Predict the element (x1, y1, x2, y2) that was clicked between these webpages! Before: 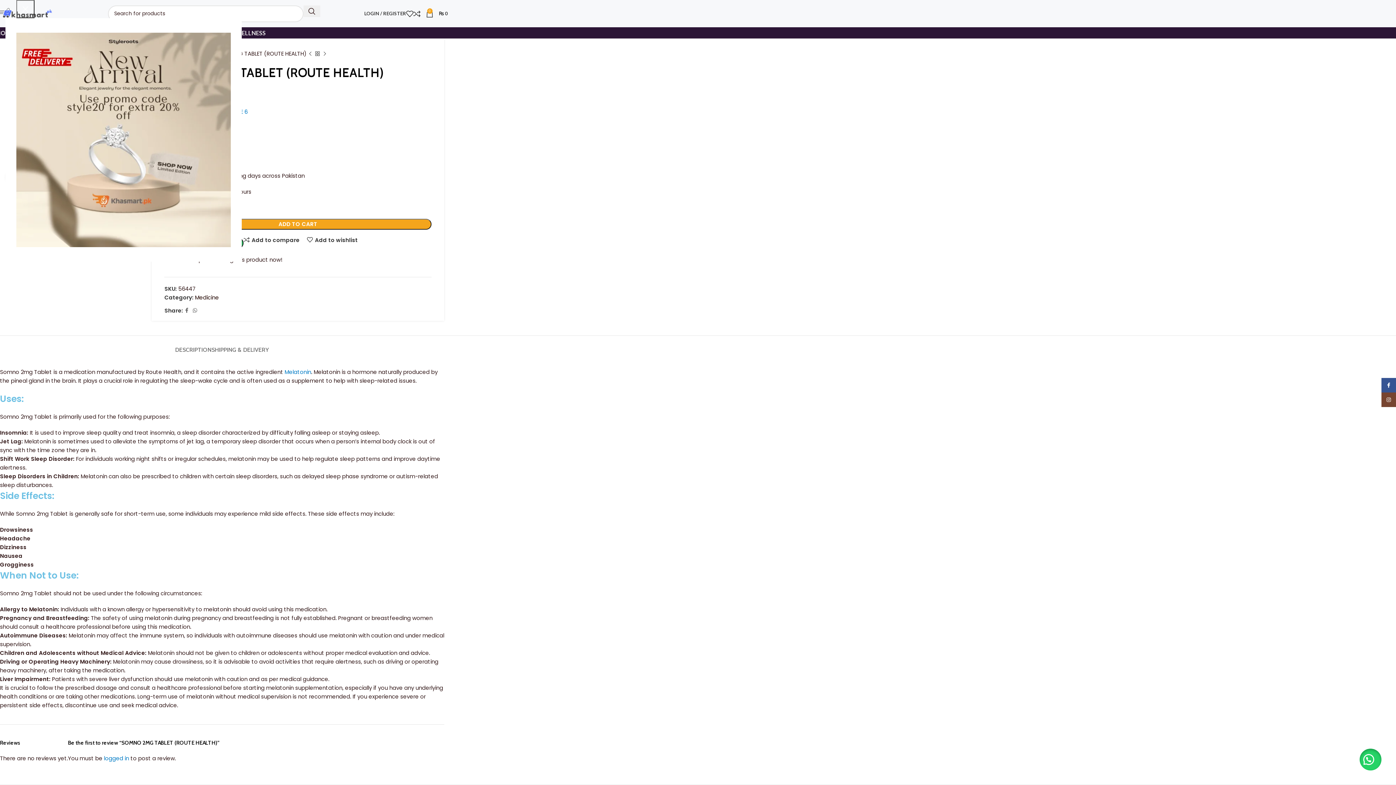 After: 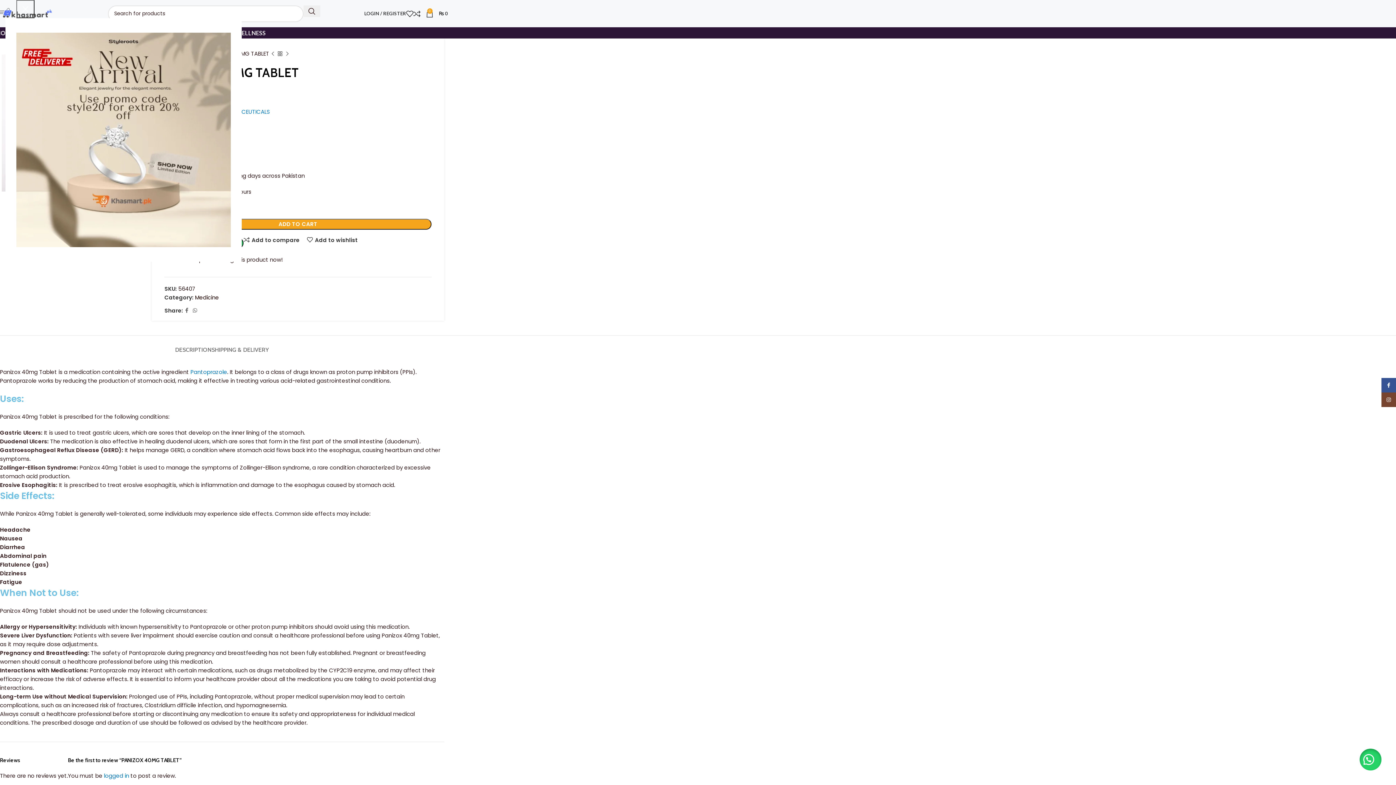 Action: label: Previous product bbox: (306, 50, 313, 57)